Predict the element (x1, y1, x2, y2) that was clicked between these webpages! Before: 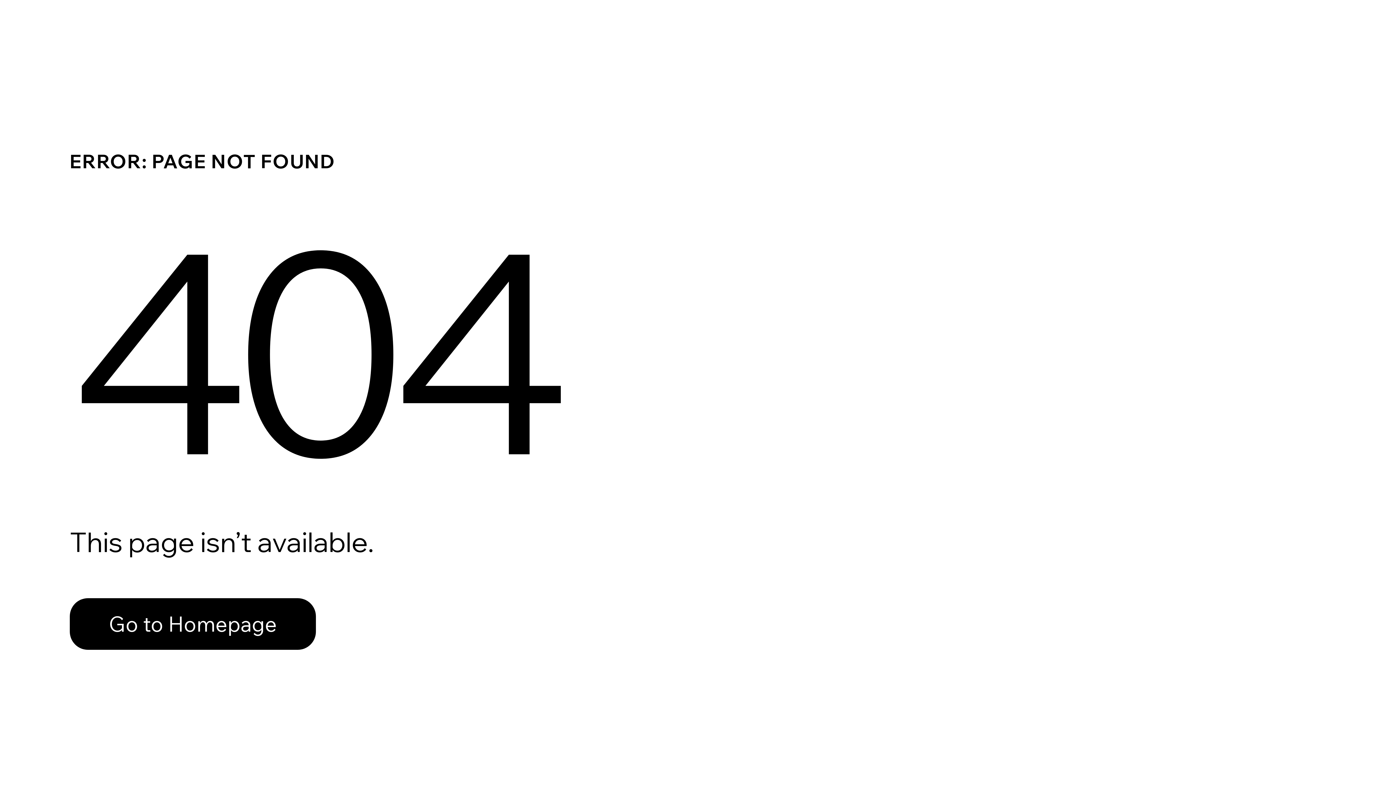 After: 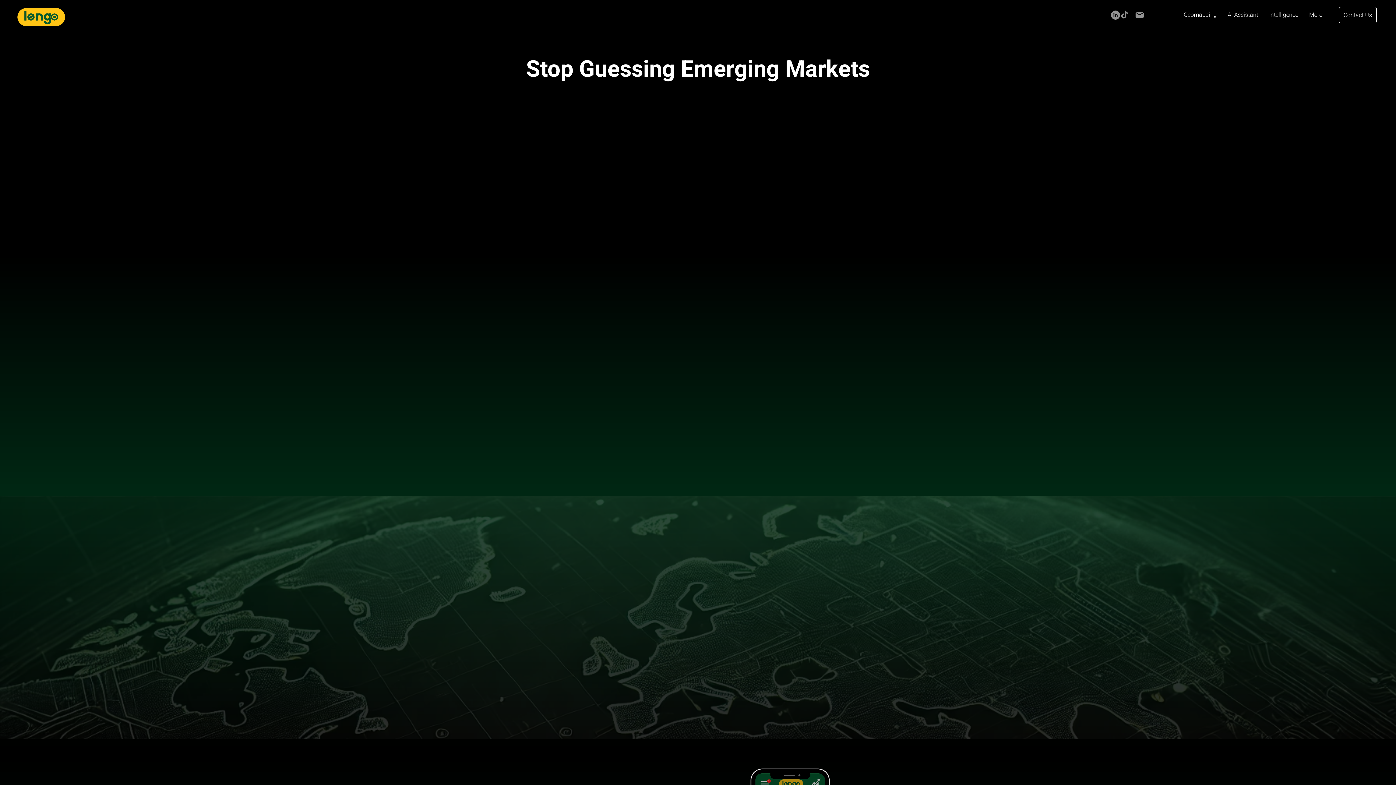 Action: bbox: (69, 582, 768, 659) label: Go to Homepage